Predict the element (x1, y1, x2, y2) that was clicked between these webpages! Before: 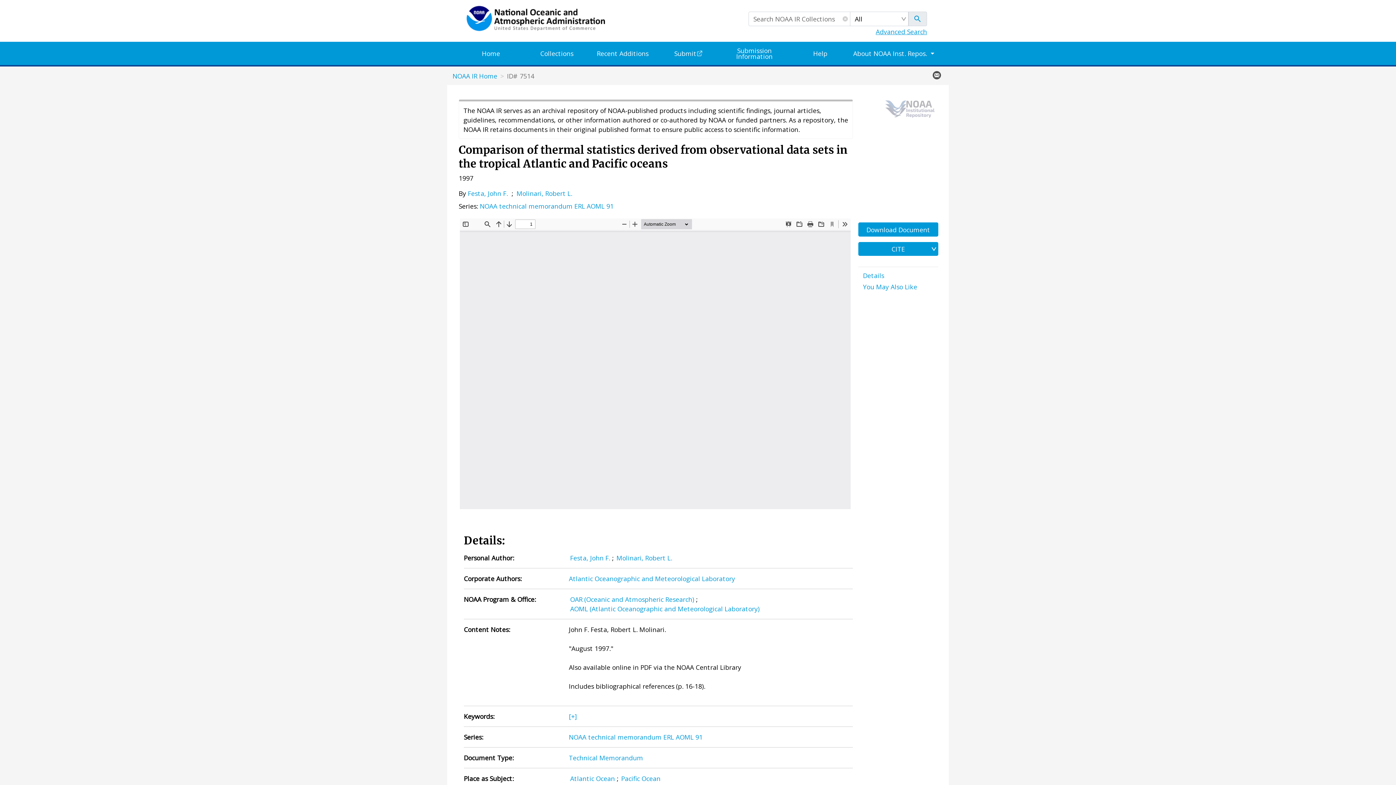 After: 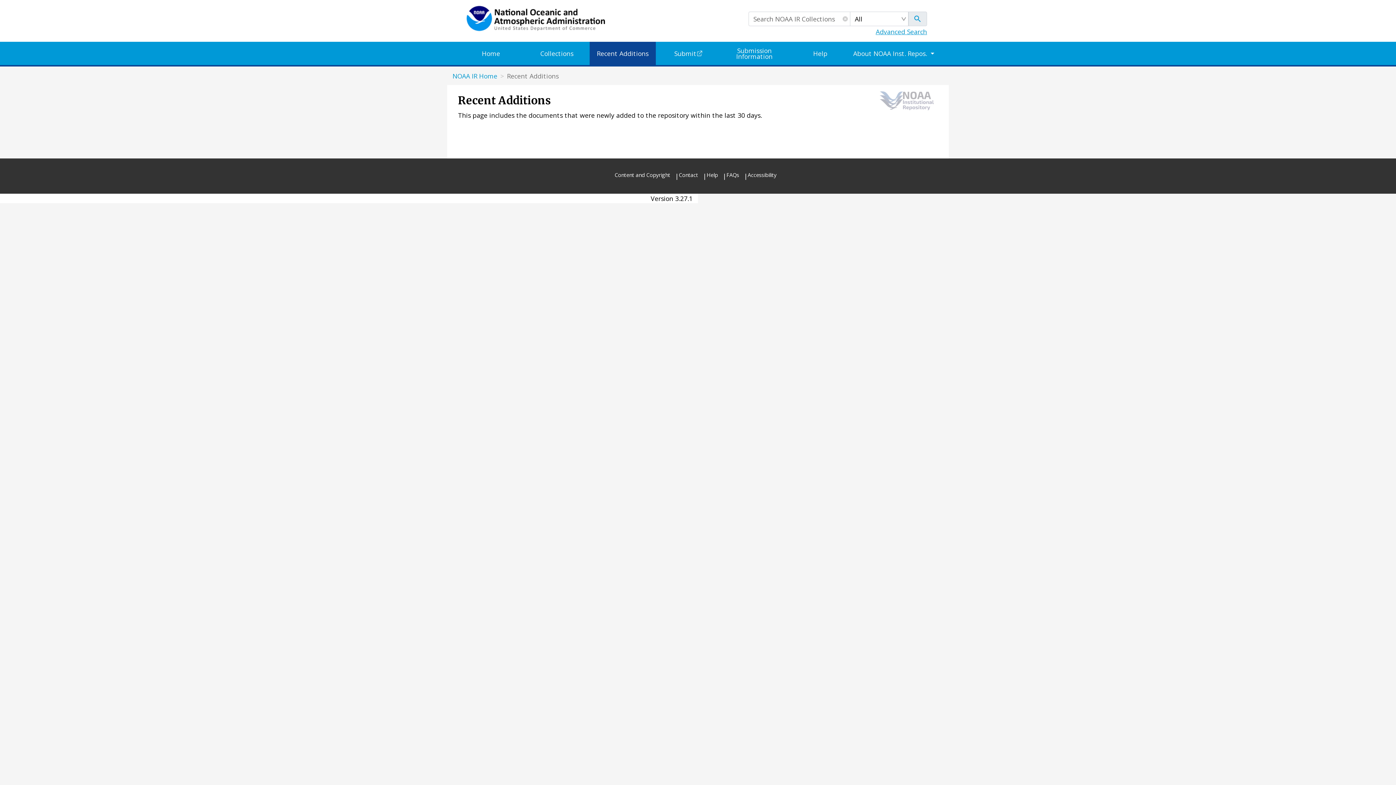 Action: label: Recent Additions bbox: (589, 41, 655, 65)